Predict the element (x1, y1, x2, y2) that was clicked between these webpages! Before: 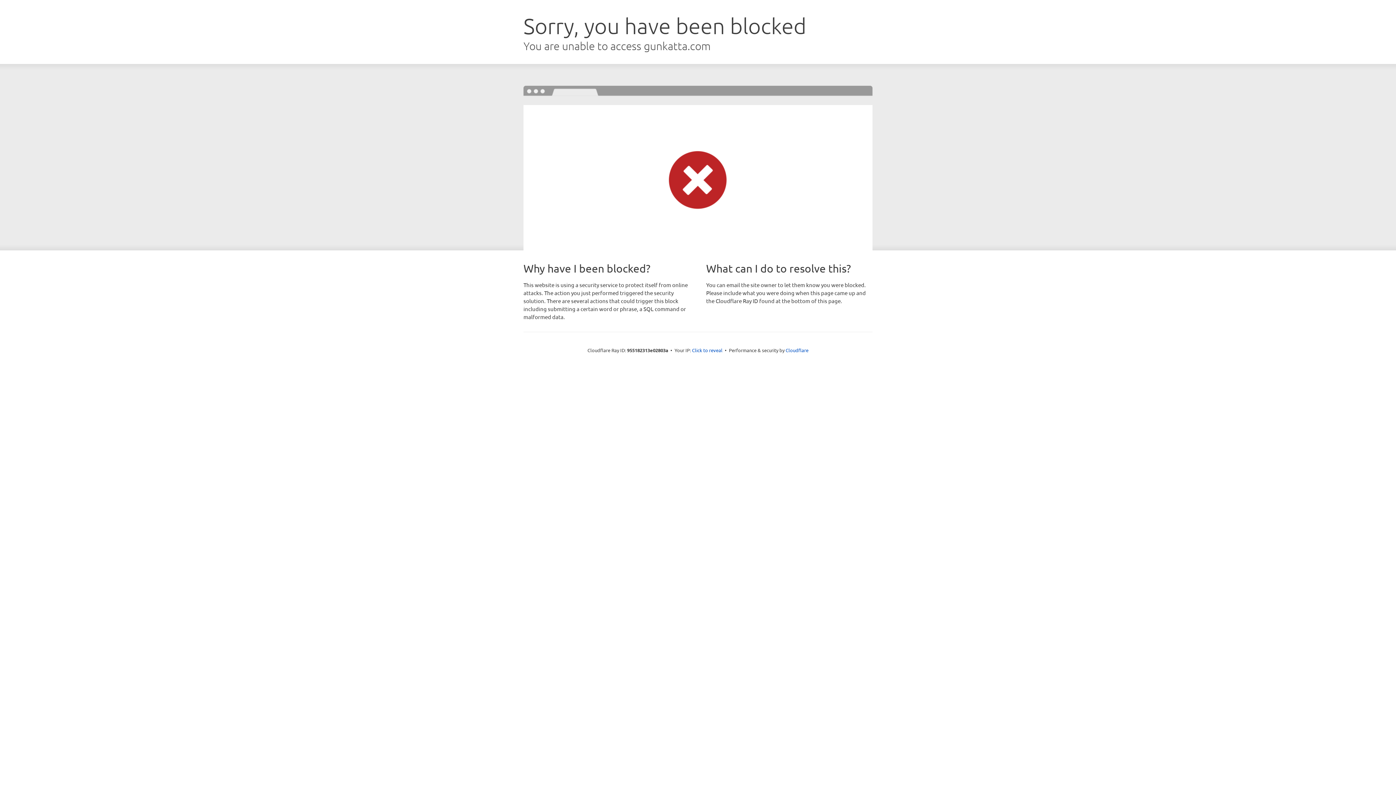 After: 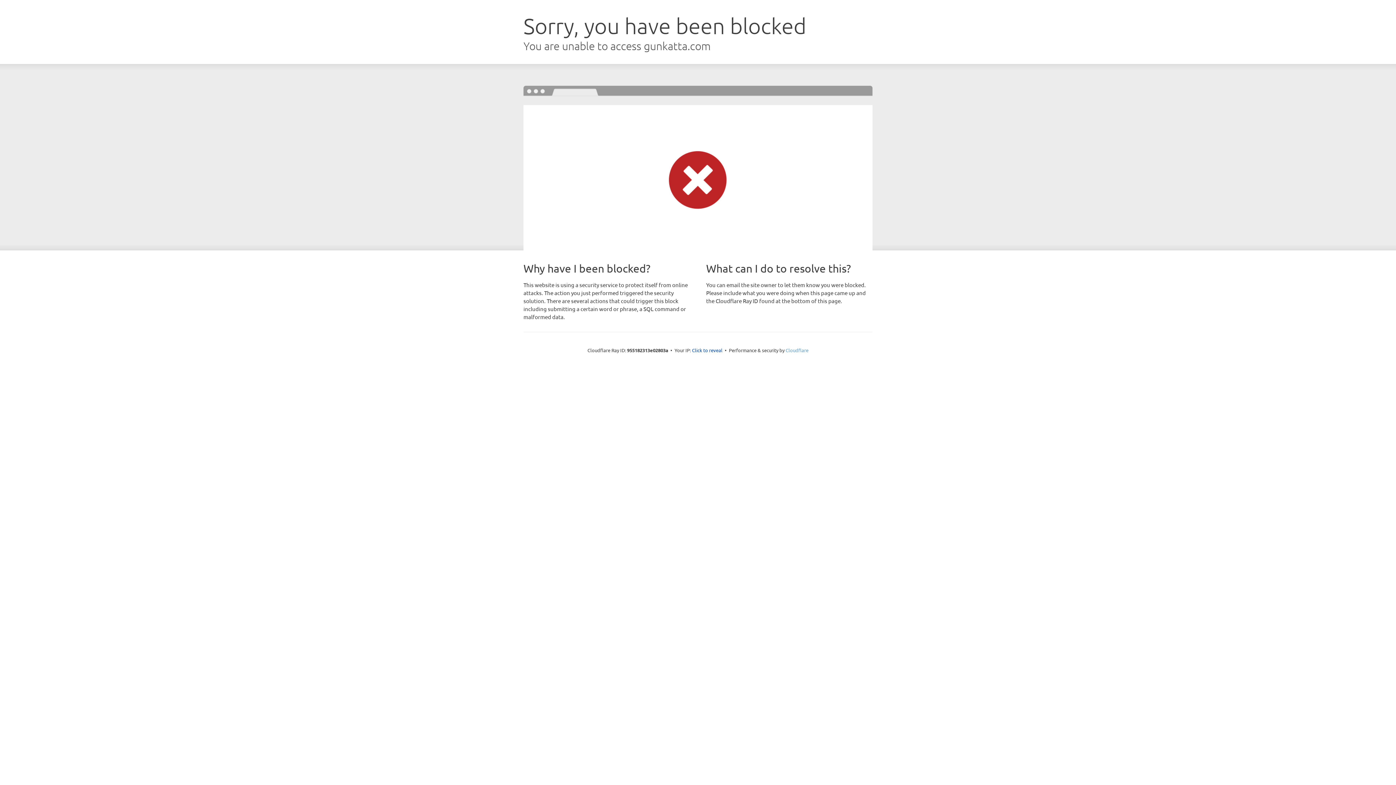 Action: label: Cloudflare bbox: (785, 347, 808, 353)